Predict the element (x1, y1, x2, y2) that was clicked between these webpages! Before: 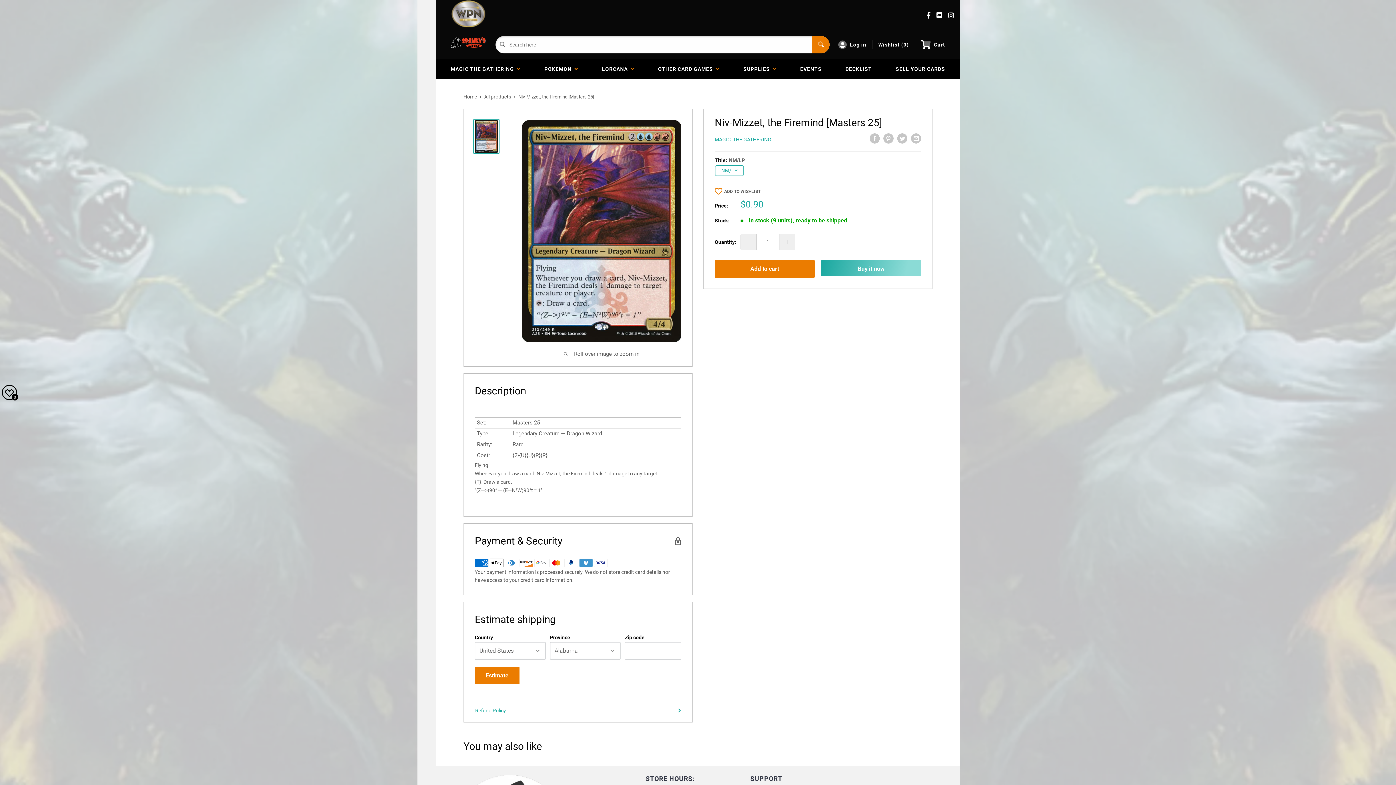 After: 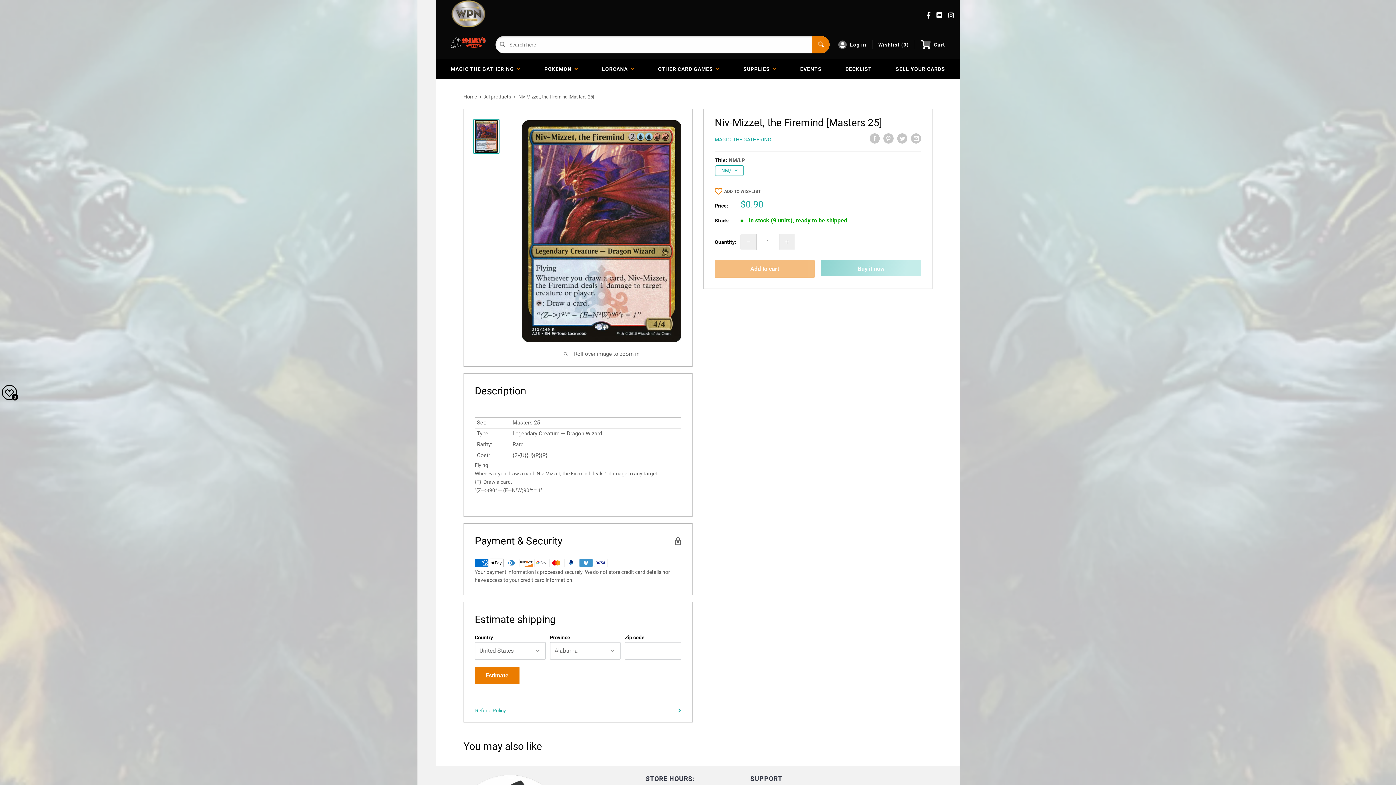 Action: label: Add to Cart bbox: (714, 260, 814, 277)